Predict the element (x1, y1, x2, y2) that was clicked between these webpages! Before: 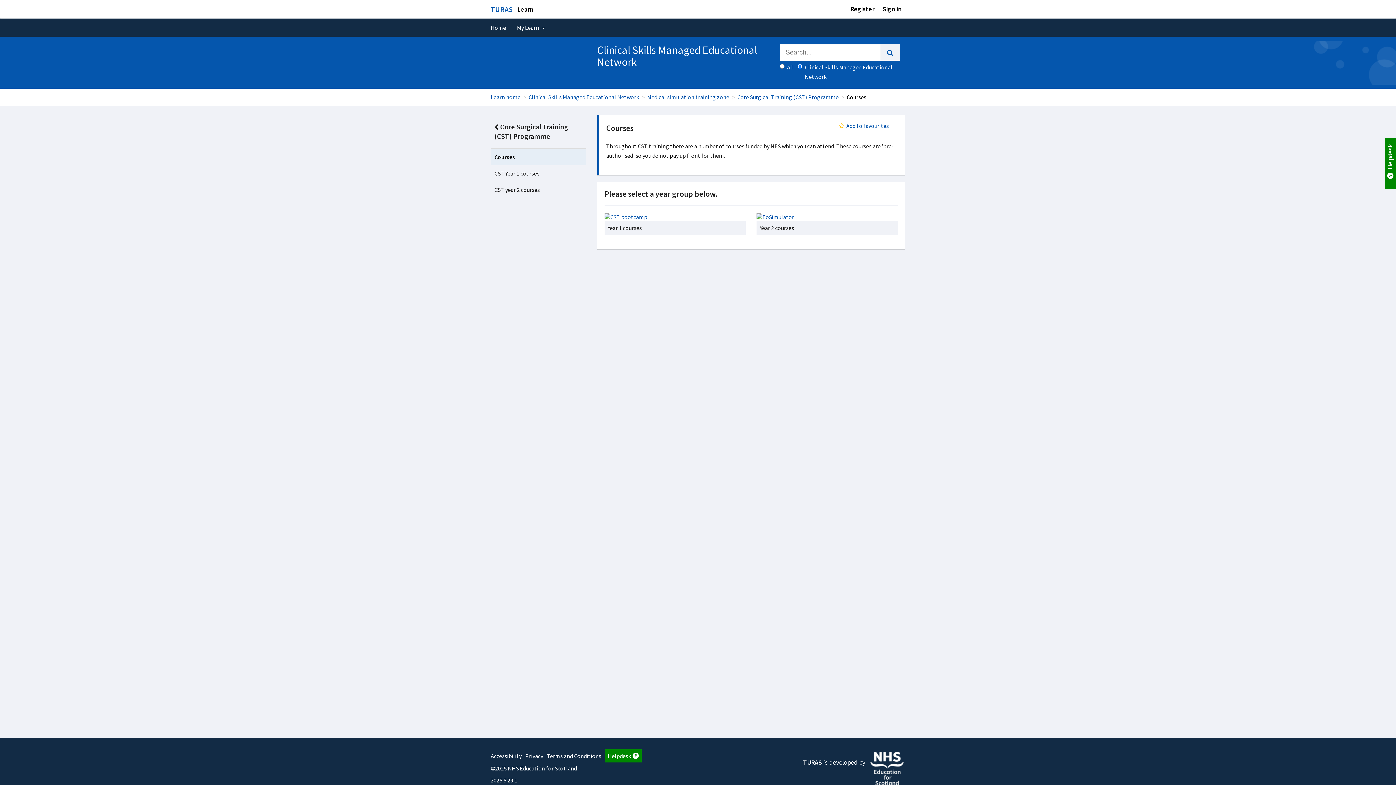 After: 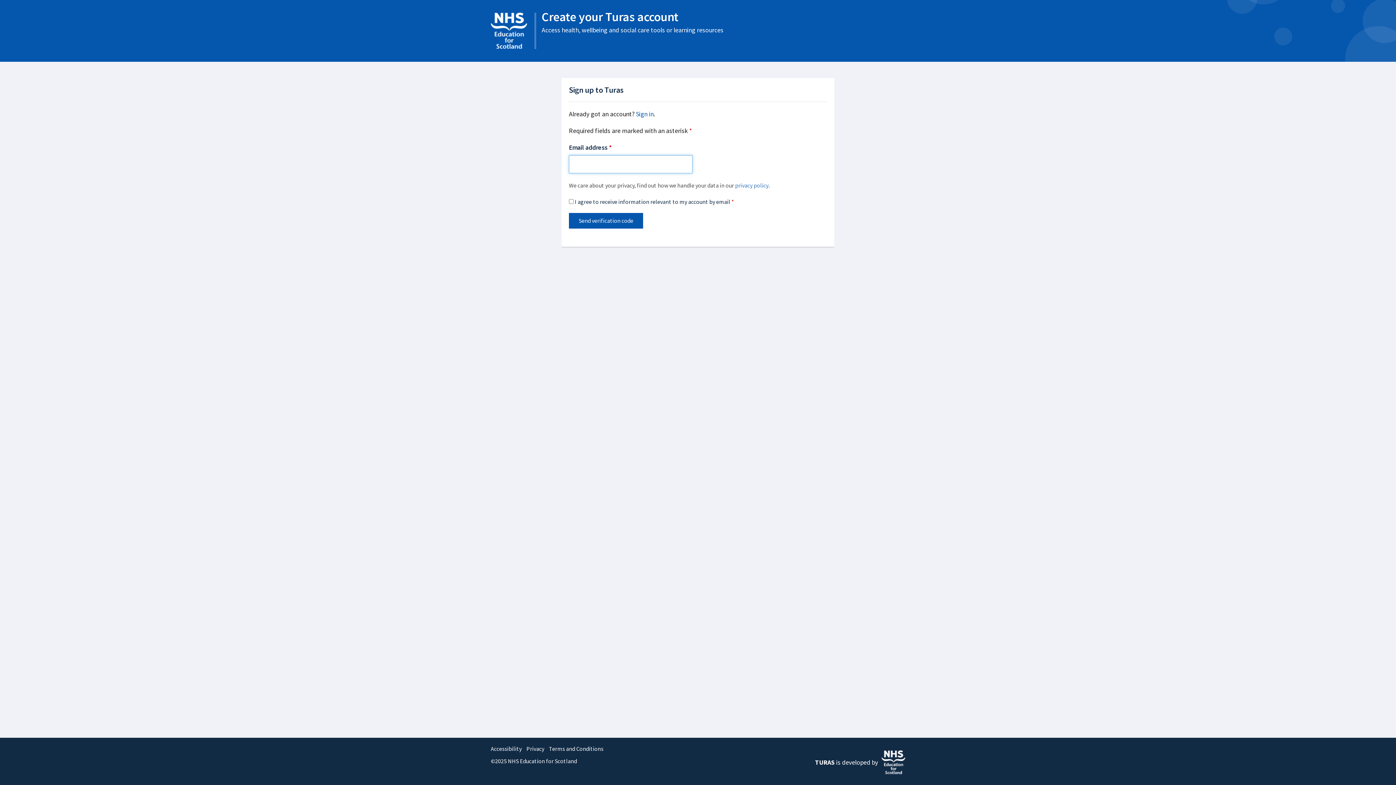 Action: label: Register bbox: (846, 0, 878, 18)